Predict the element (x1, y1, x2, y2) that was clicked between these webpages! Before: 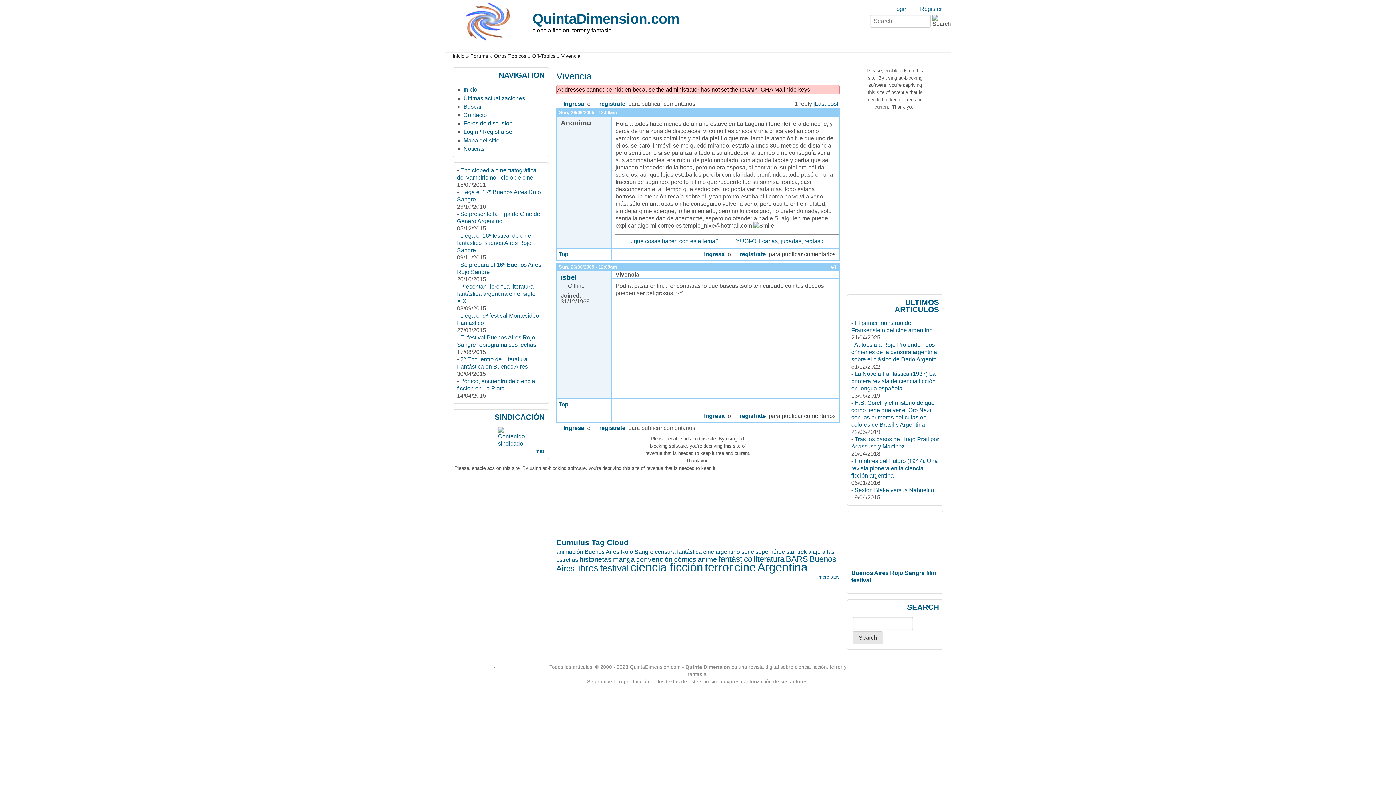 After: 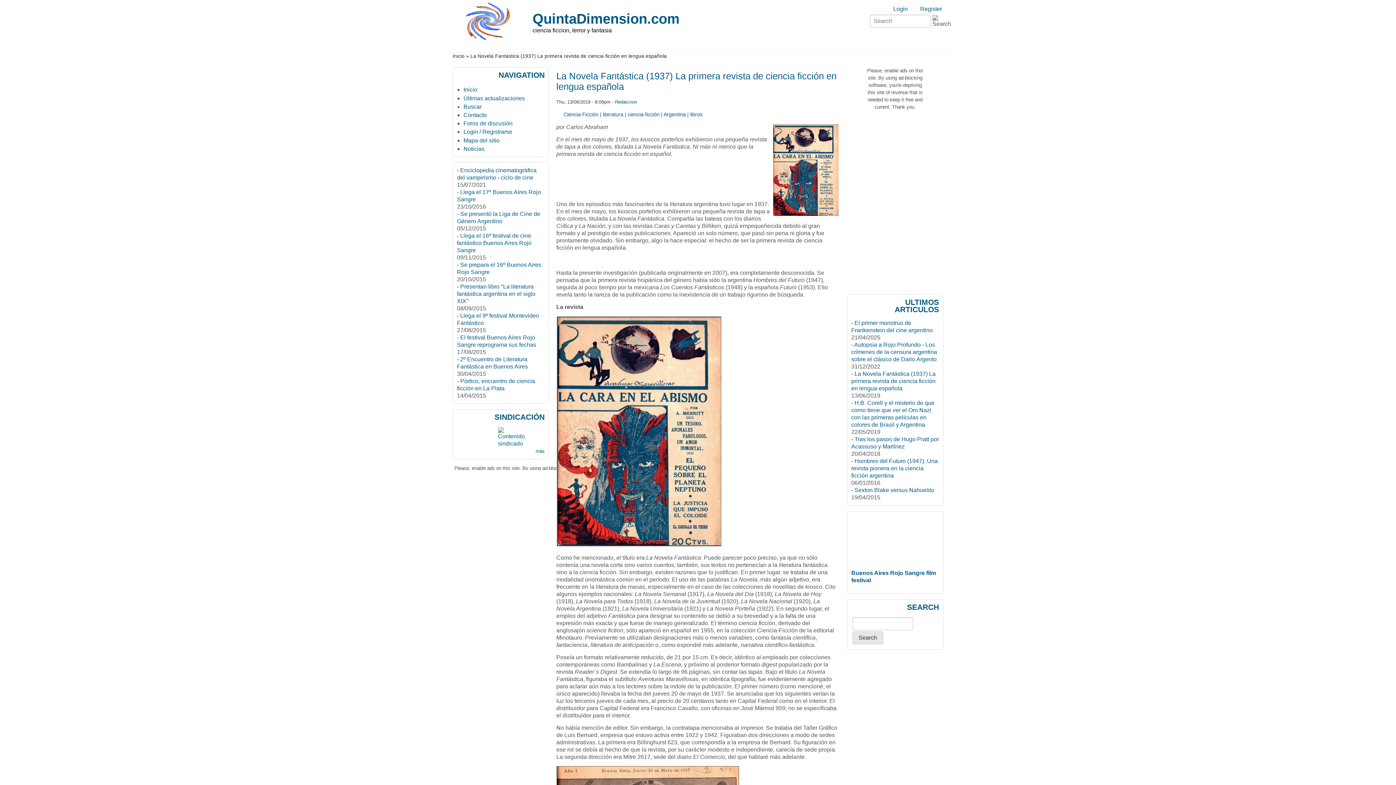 Action: label: La Novela Fantástica (1937) La primera revista de ciencia ficción en lengua española bbox: (851, 370, 935, 391)